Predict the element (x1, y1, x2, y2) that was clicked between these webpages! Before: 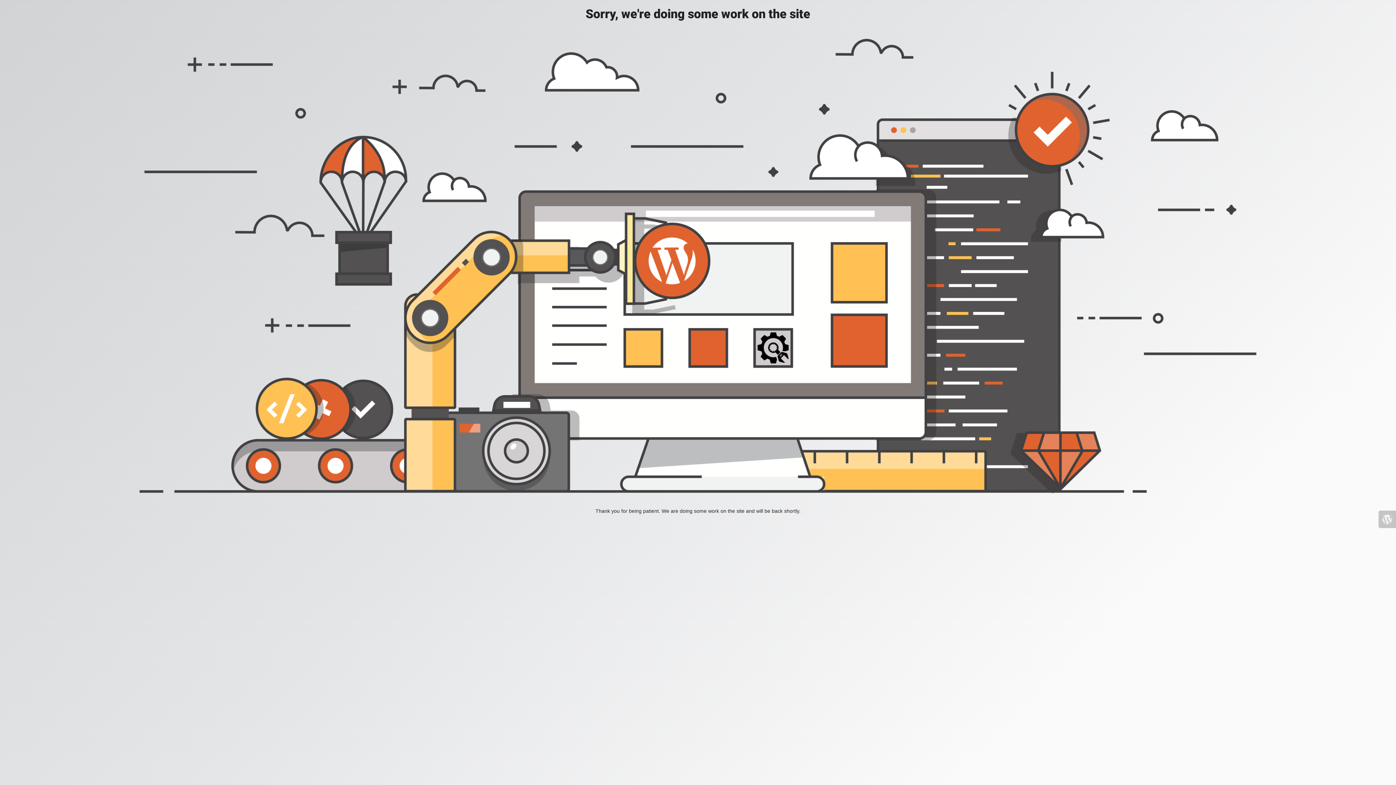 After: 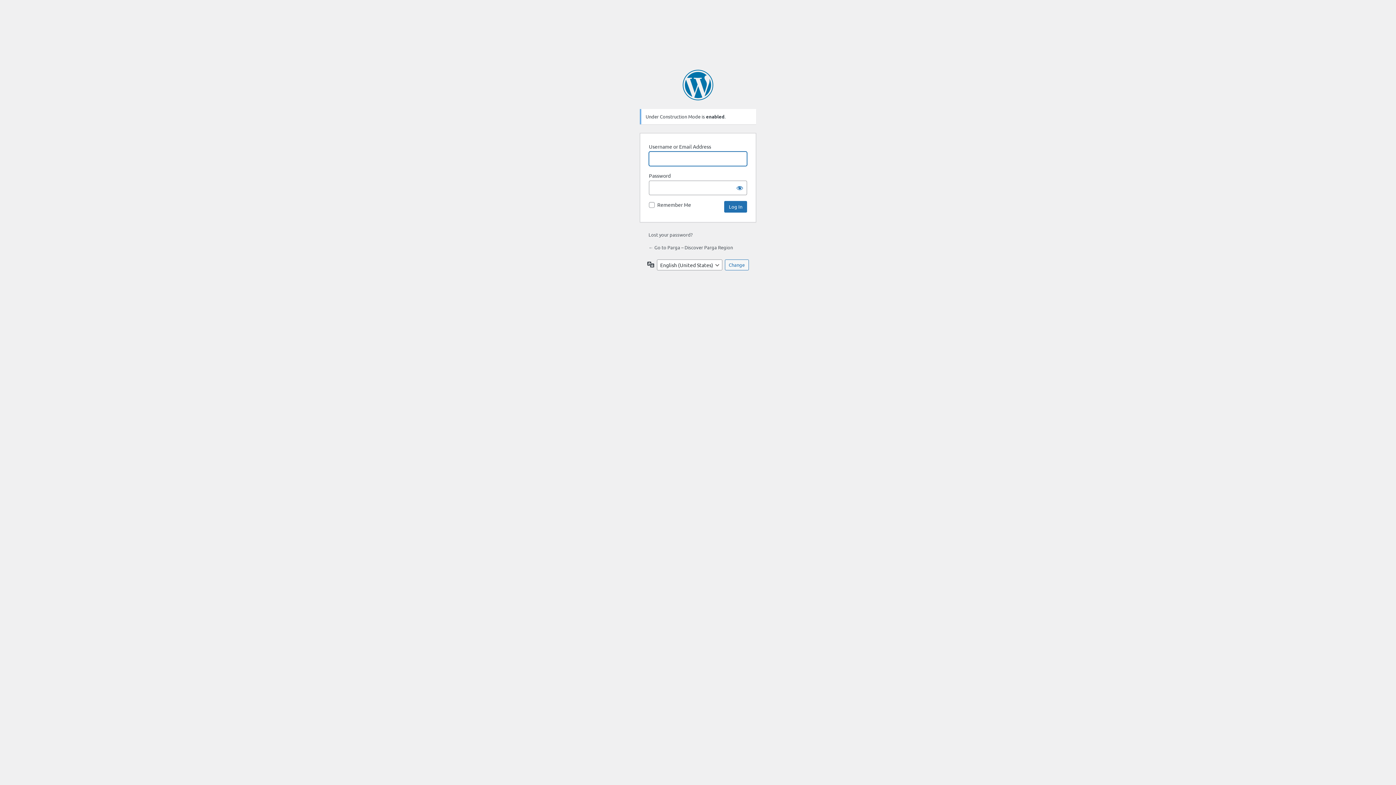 Action: bbox: (1378, 510, 1396, 528)